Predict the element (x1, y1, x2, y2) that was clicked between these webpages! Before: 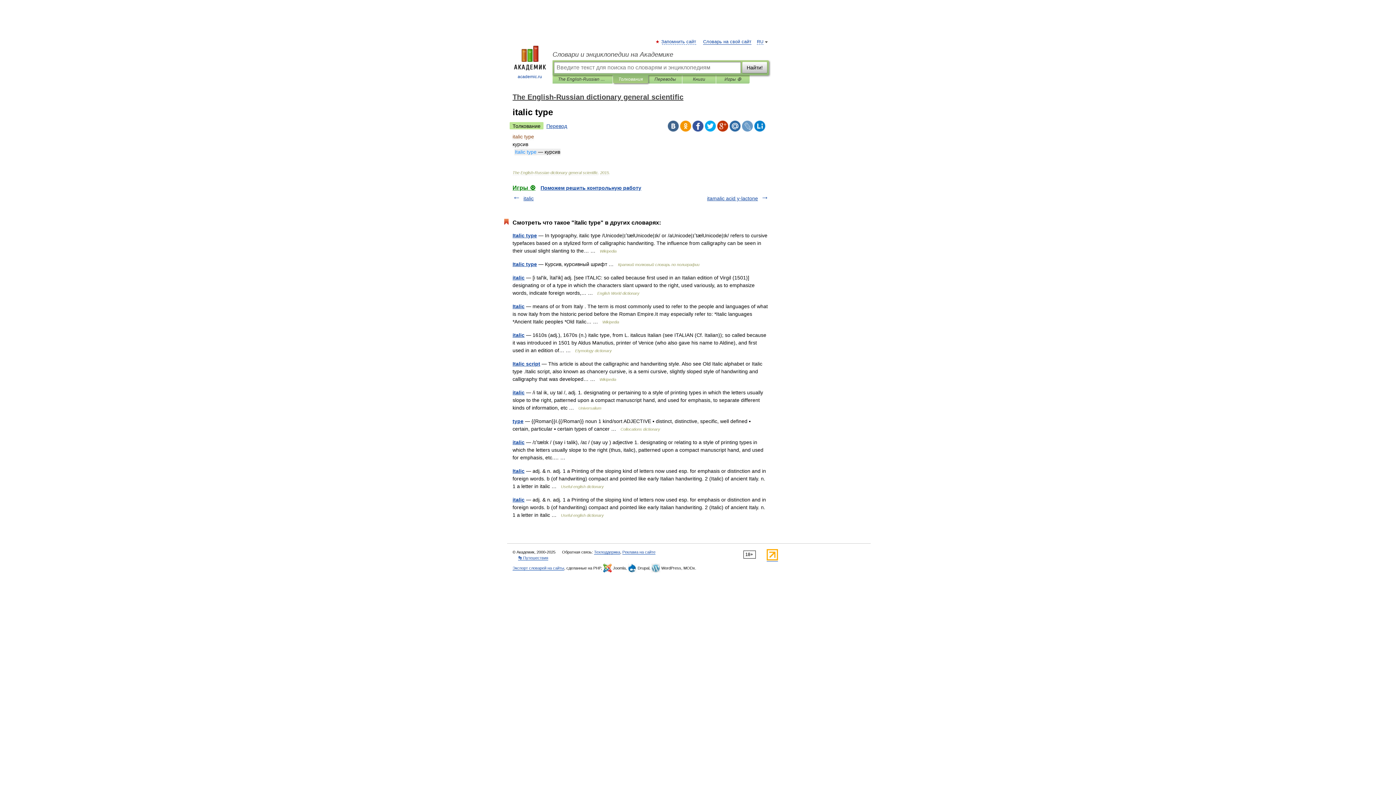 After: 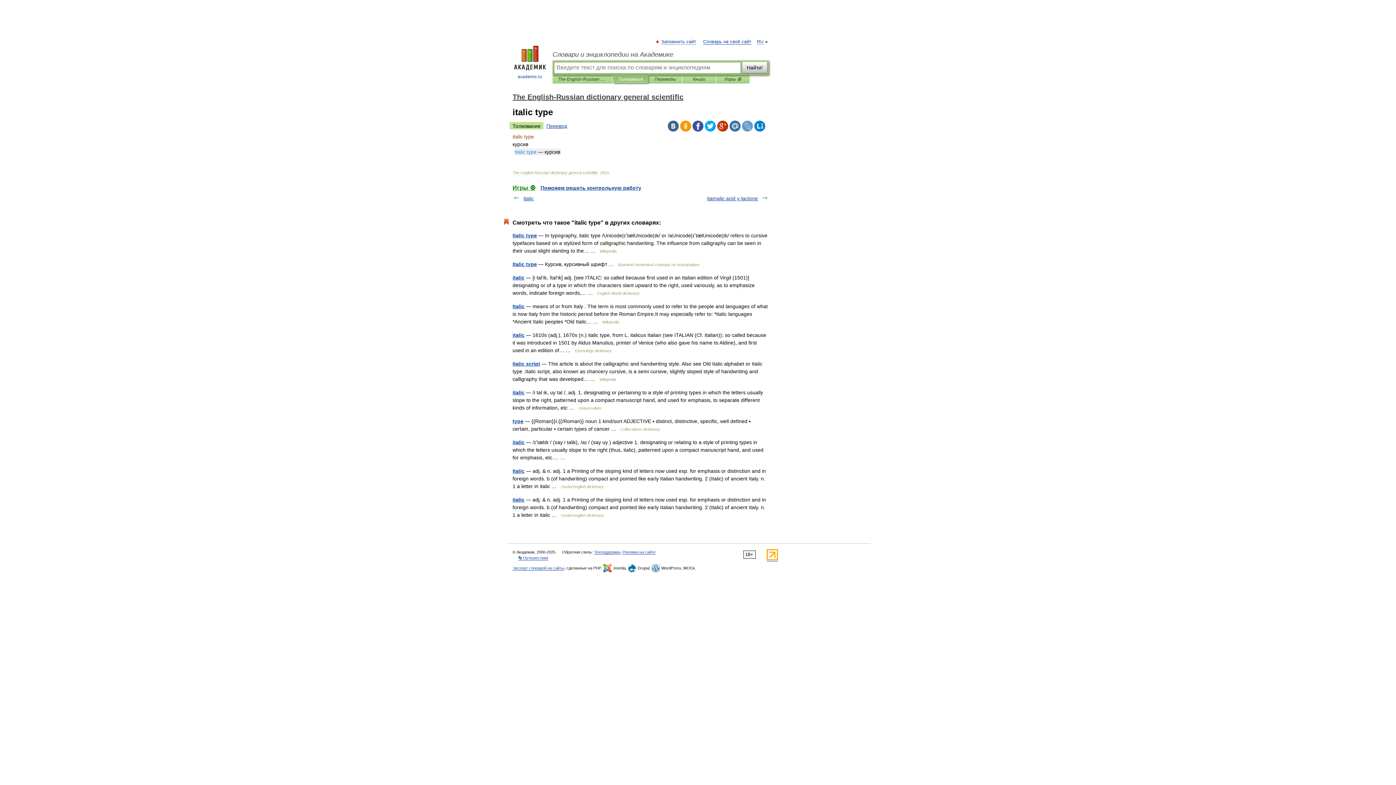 Action: bbox: (766, 557, 778, 561)